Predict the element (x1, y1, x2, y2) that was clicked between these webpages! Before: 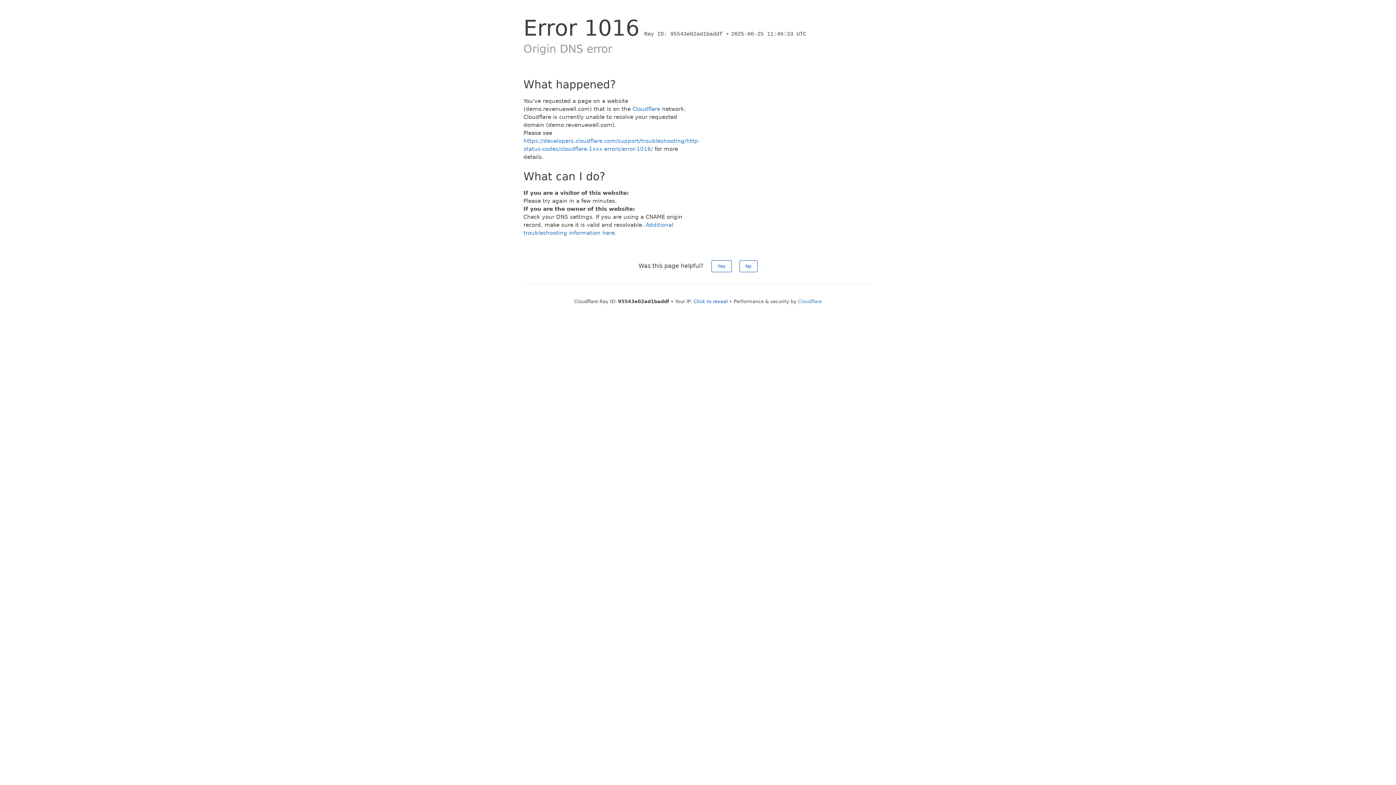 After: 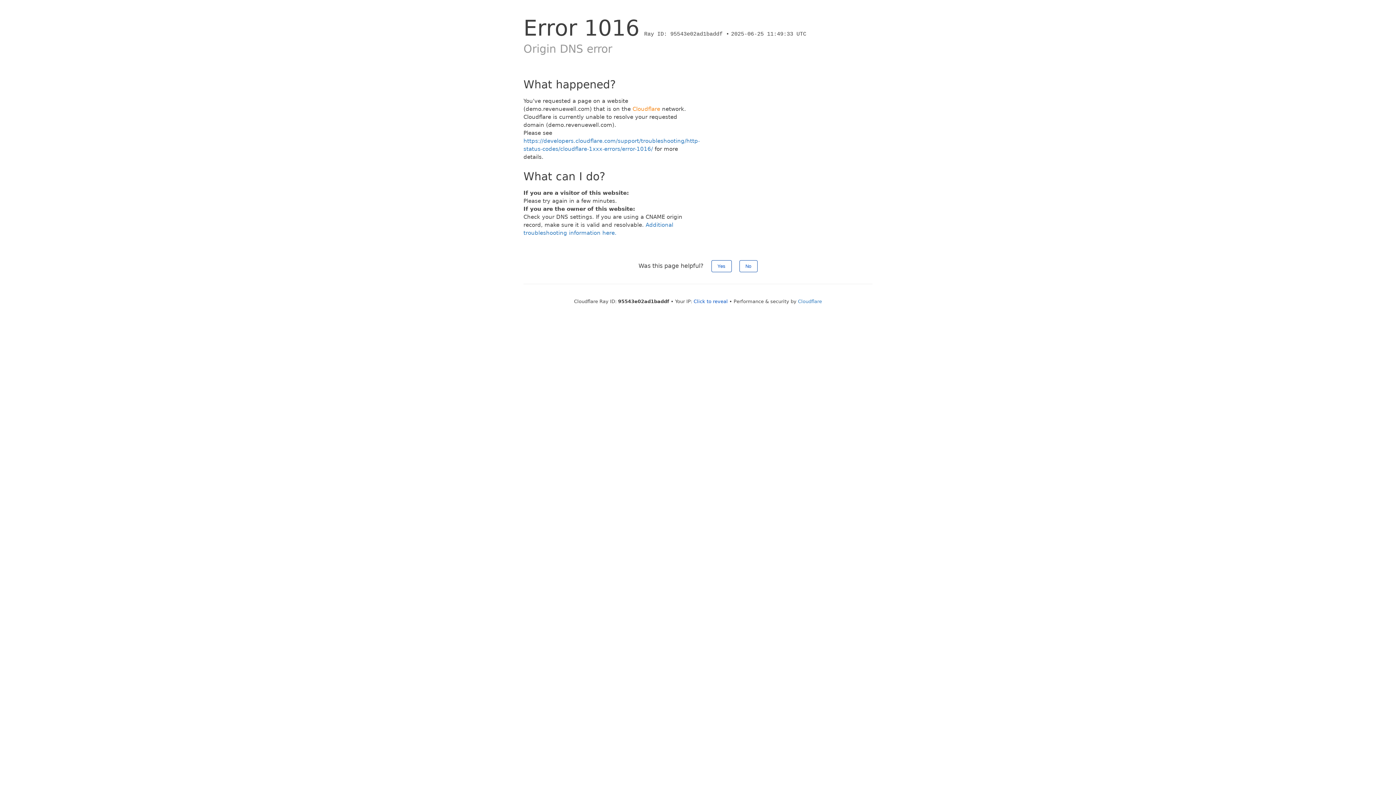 Action: label: Cloudflare bbox: (632, 105, 660, 112)